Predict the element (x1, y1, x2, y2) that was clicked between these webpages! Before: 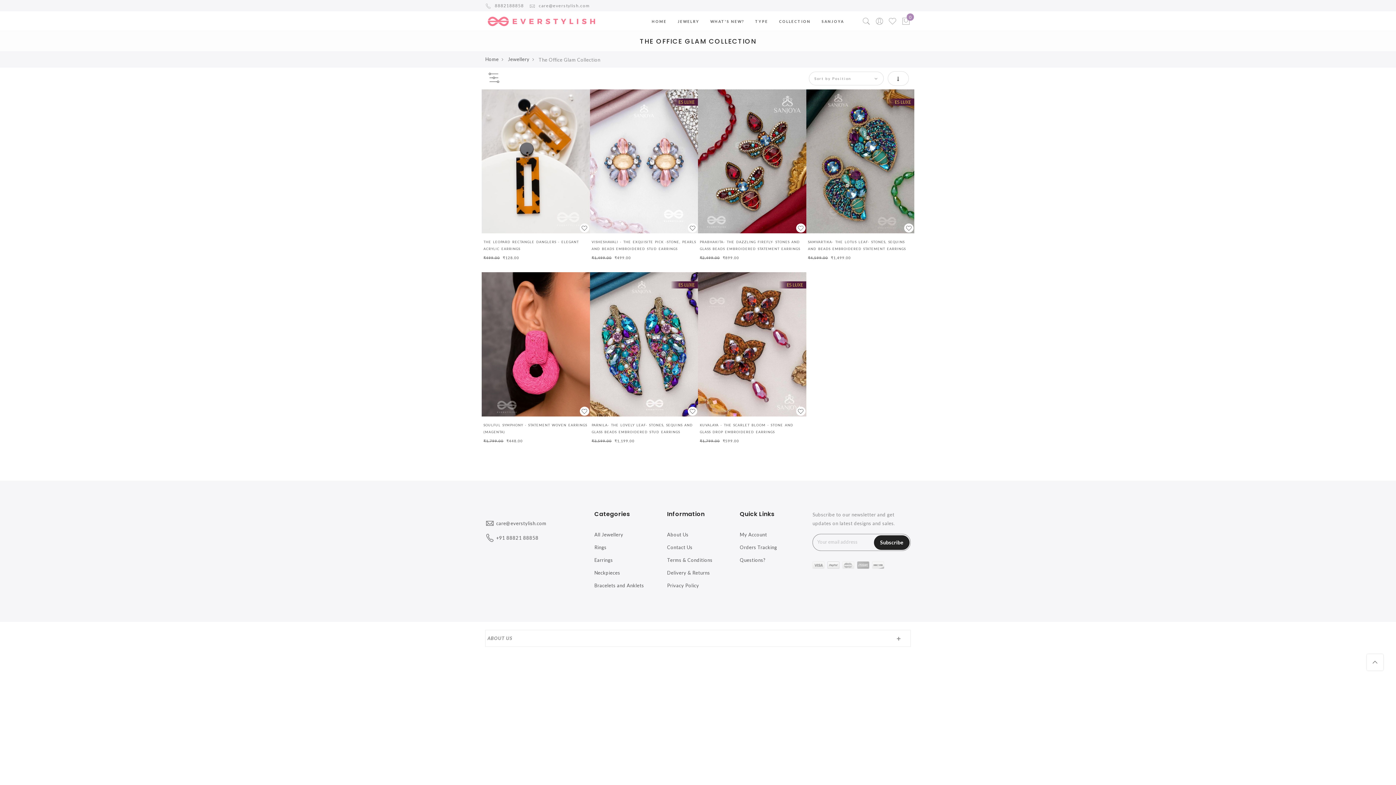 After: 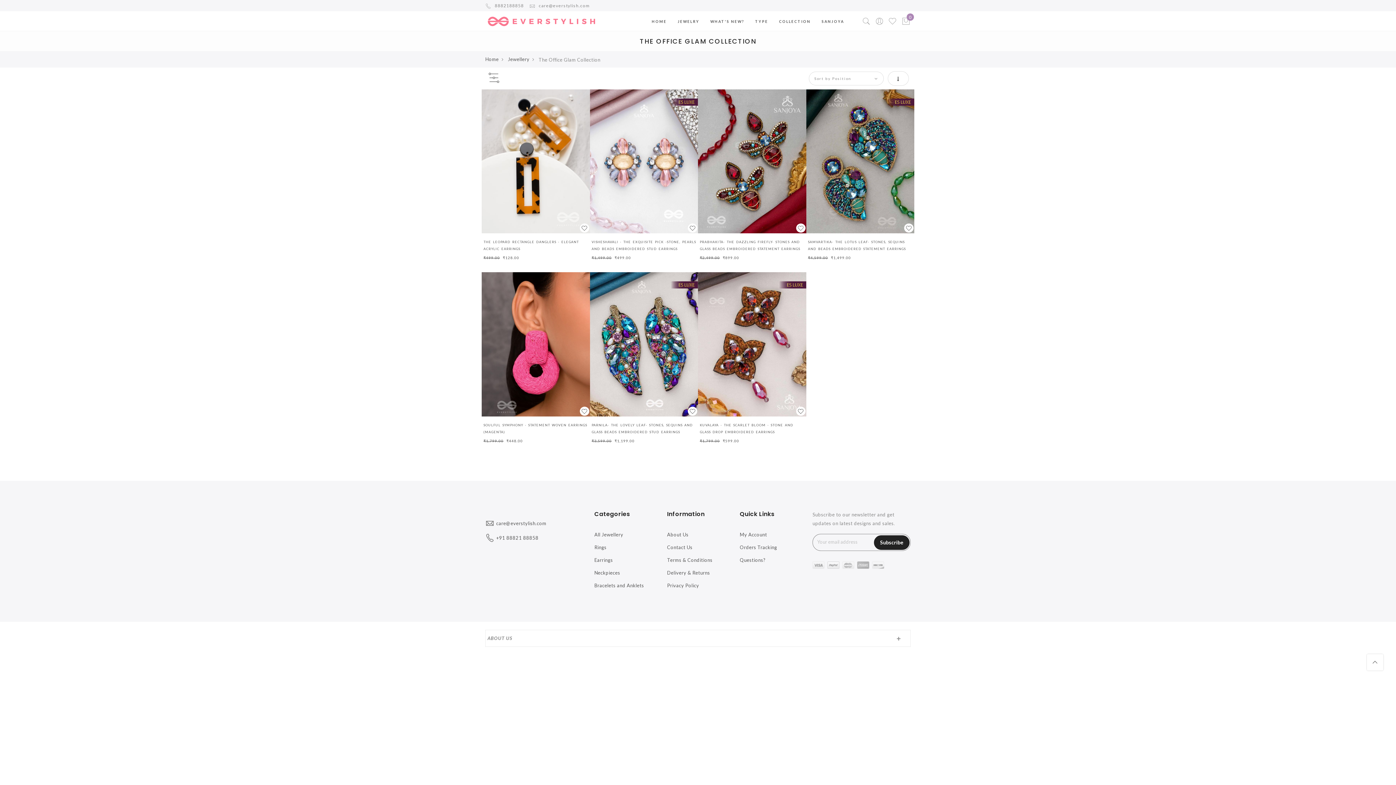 Action: bbox: (1367, 654, 1383, 670)